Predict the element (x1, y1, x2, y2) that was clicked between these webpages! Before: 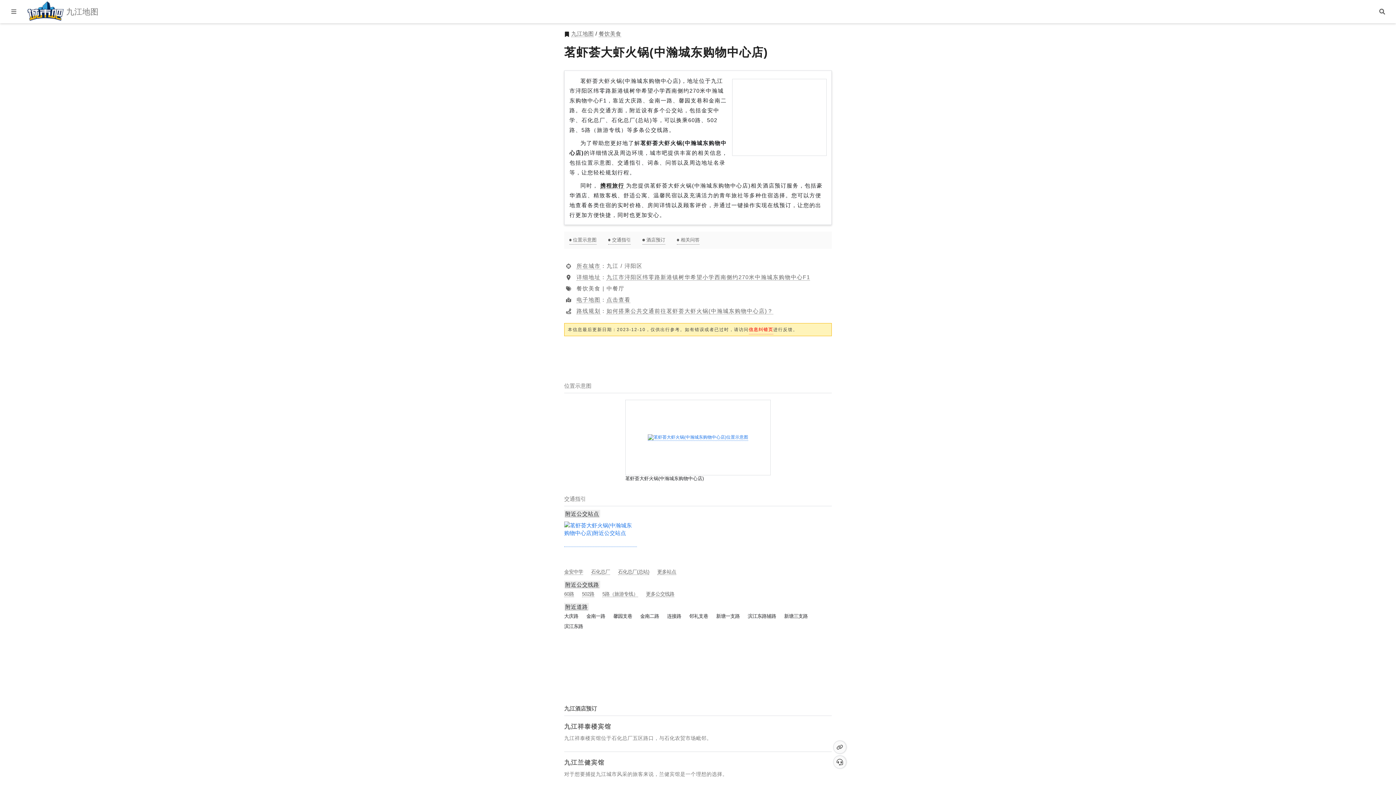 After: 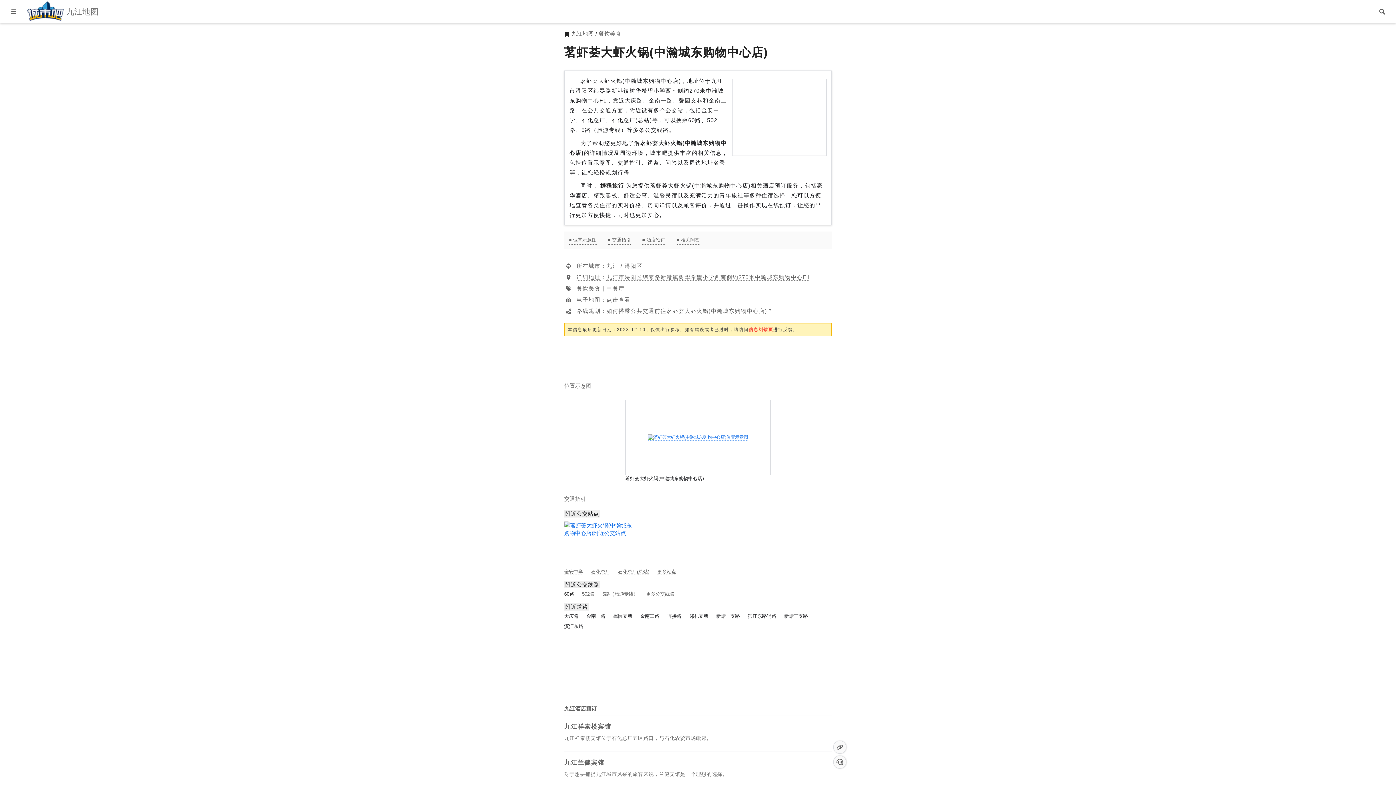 Action: bbox: (564, 591, 574, 597) label: 60路(石化总厂-湖口渡口)